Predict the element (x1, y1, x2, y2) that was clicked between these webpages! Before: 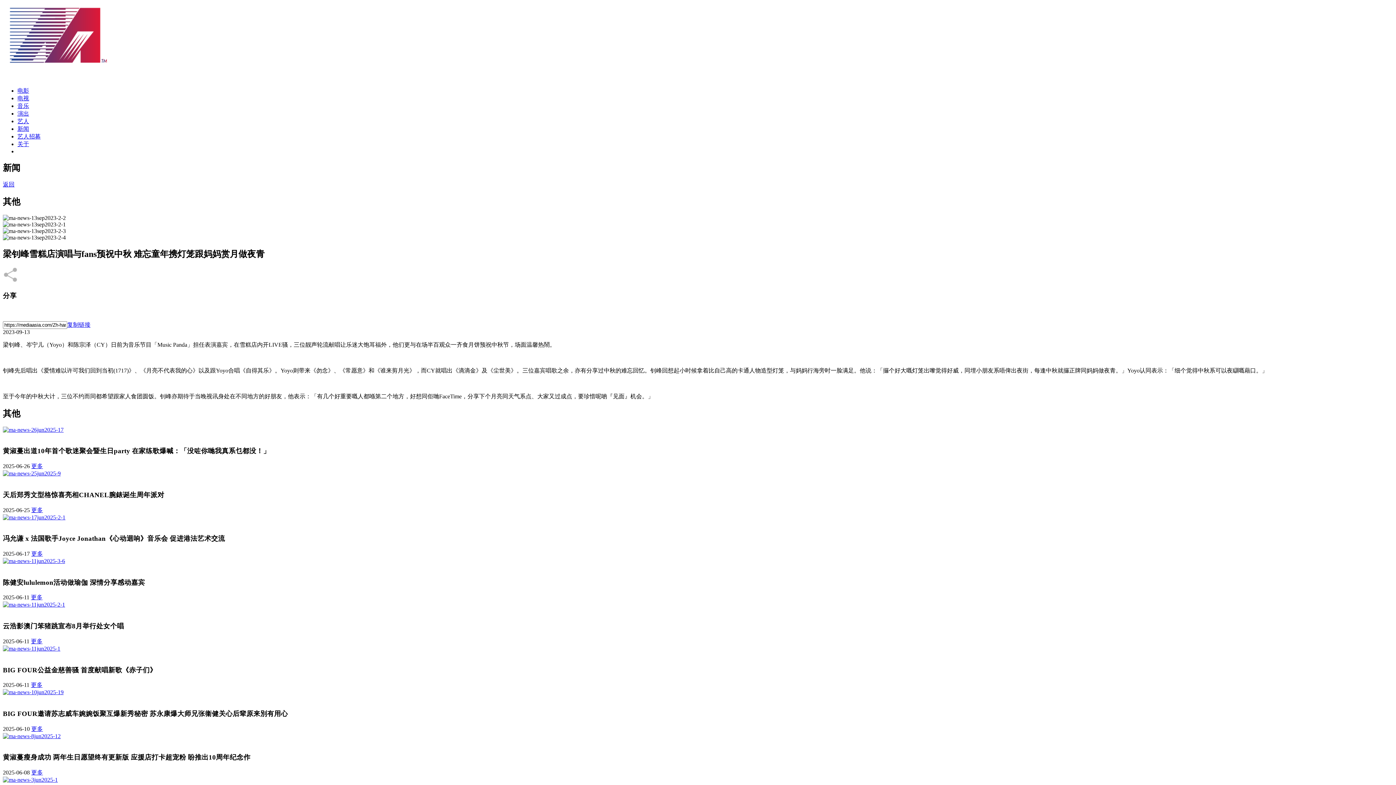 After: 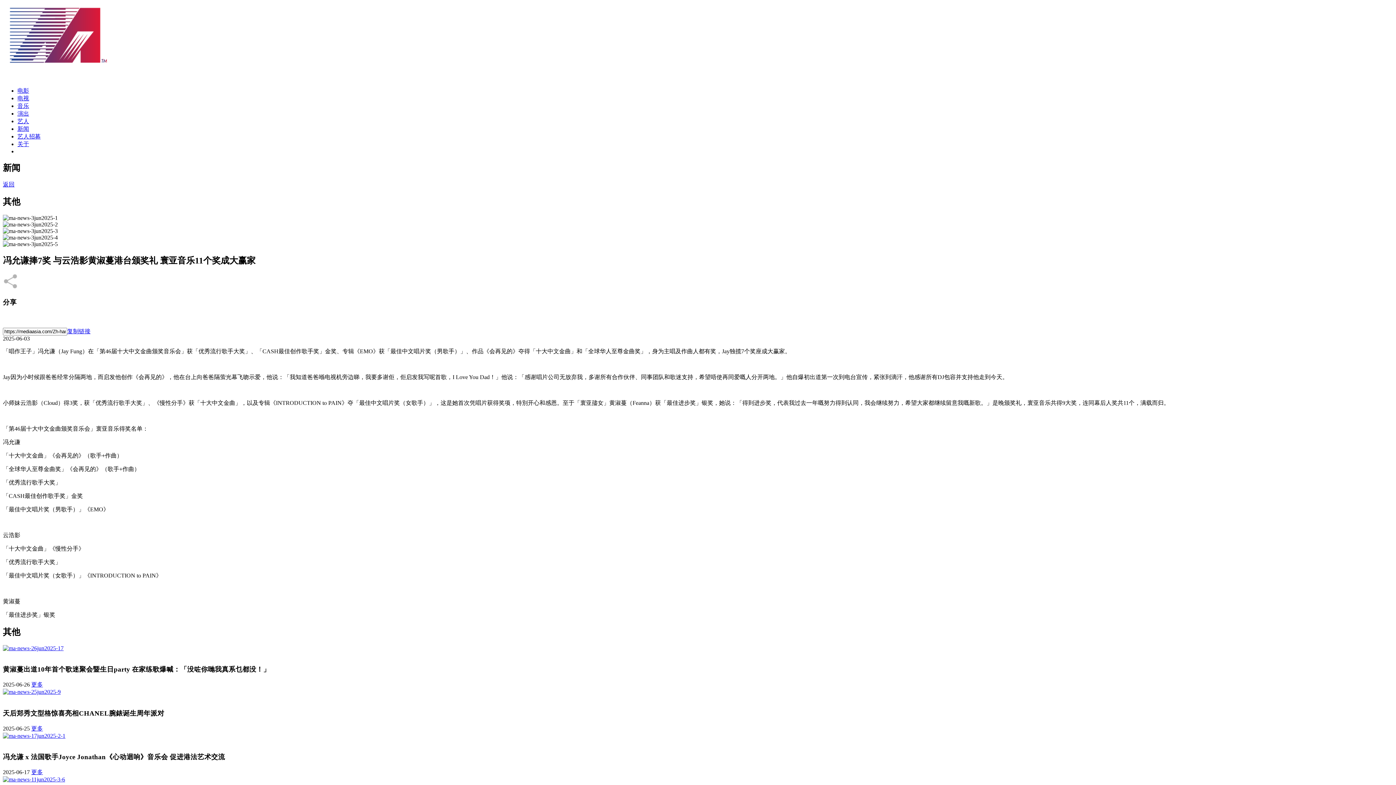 Action: bbox: (2, 777, 57, 783)